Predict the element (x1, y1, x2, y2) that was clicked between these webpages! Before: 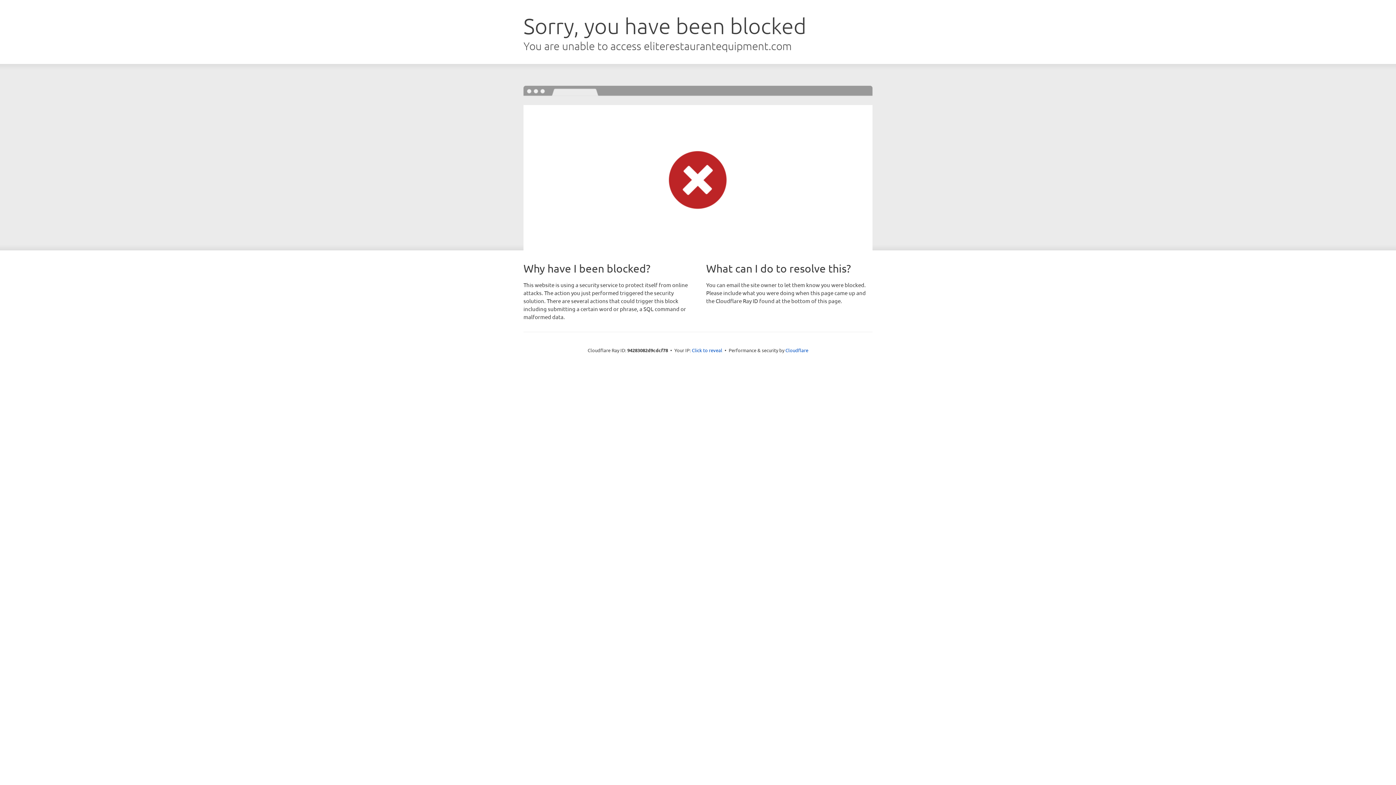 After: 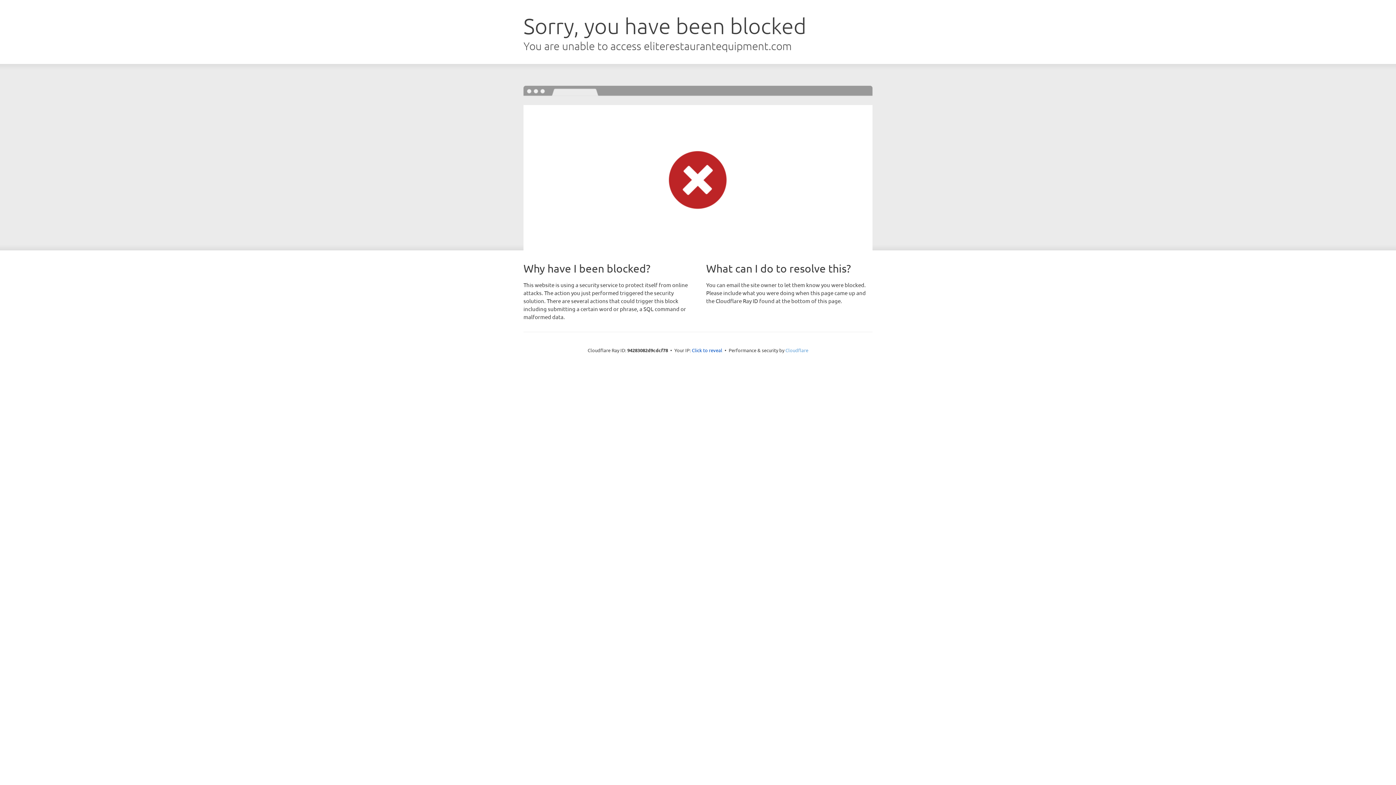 Action: bbox: (785, 347, 808, 353) label: Cloudflare